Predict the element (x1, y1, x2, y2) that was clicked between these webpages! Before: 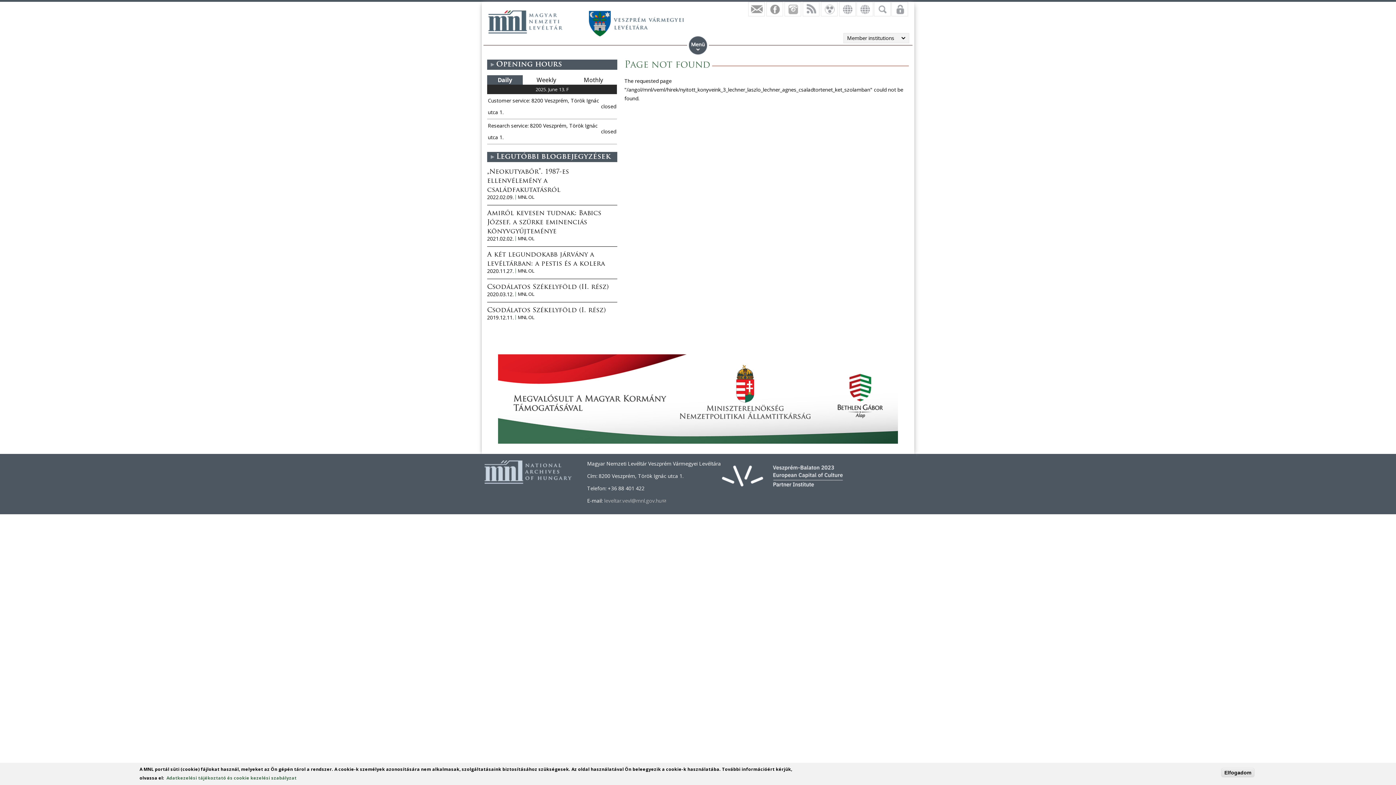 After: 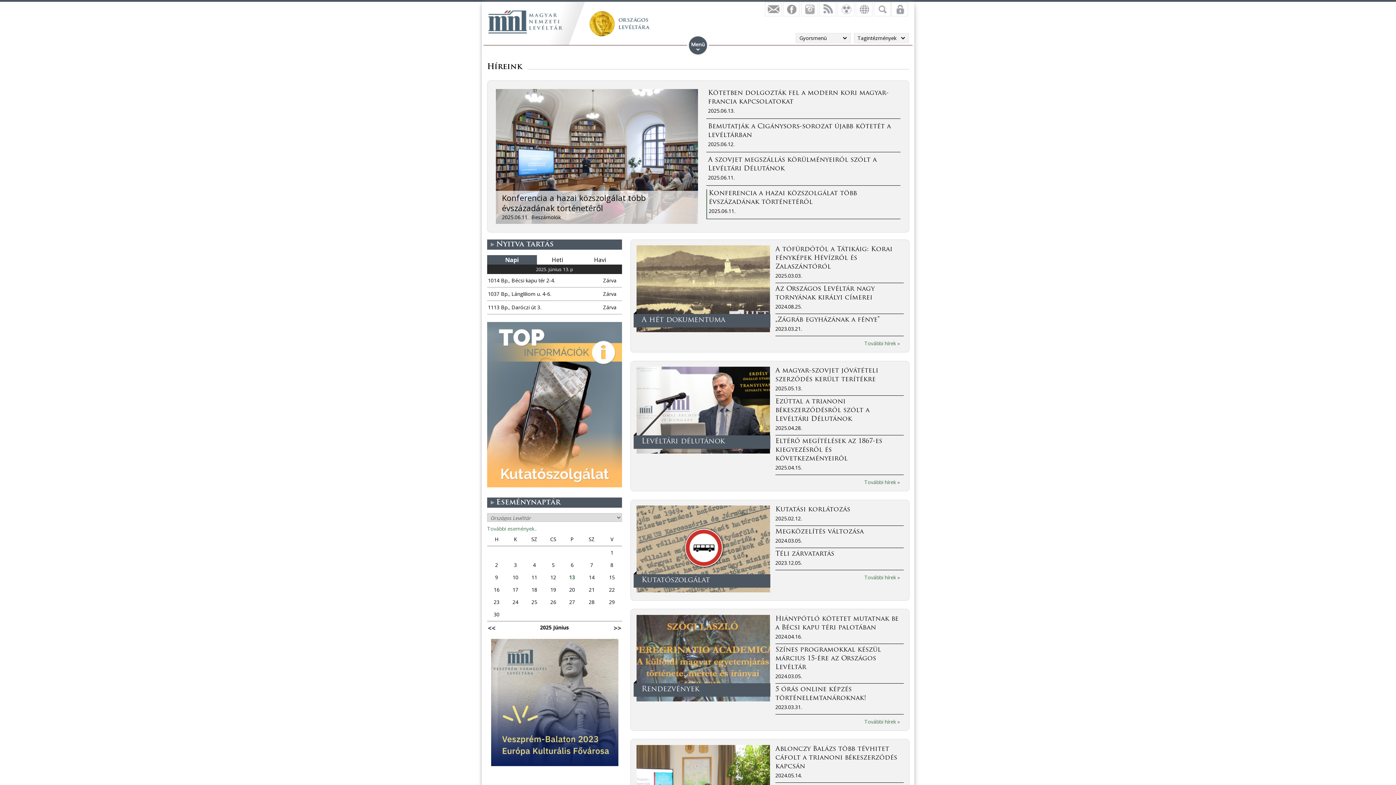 Action: label: MNL OL bbox: (515, 268, 534, 273)